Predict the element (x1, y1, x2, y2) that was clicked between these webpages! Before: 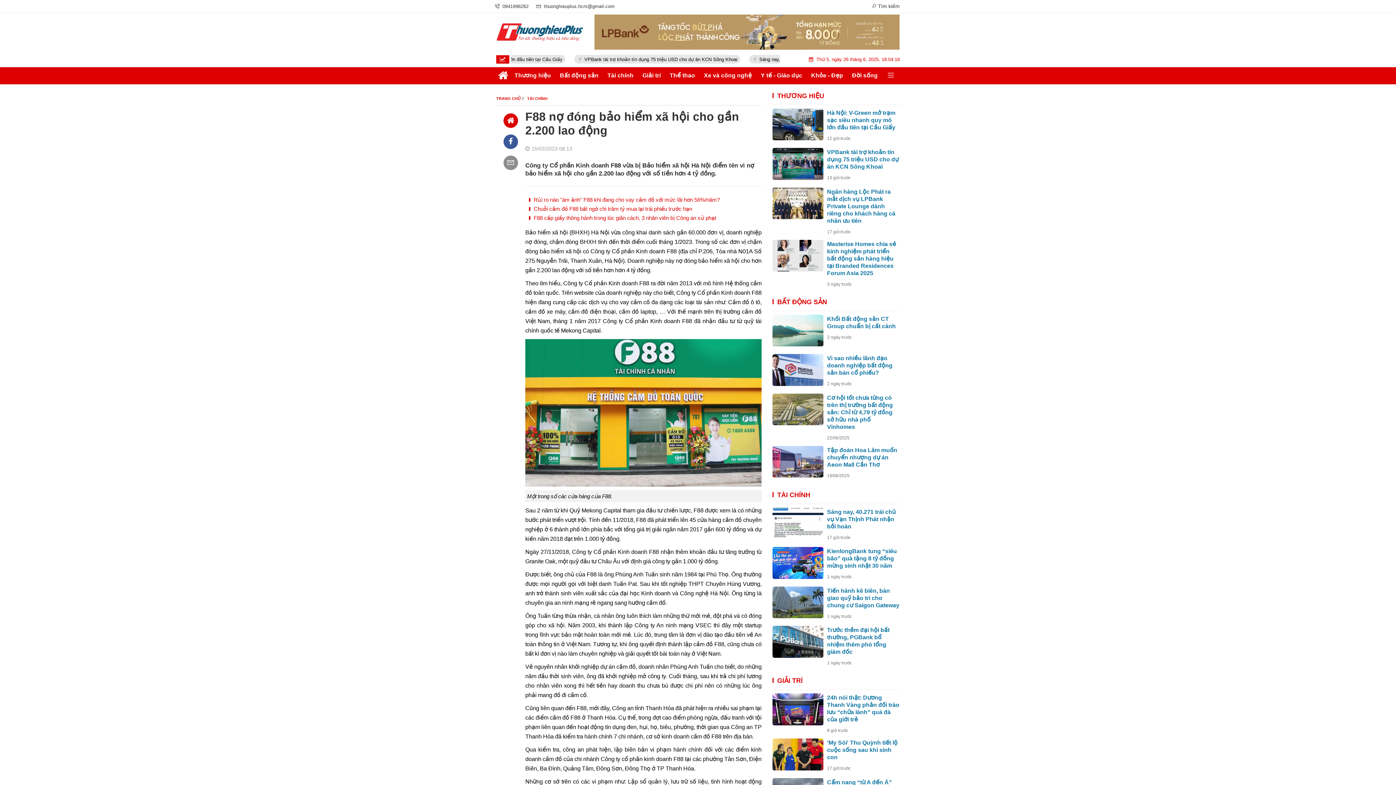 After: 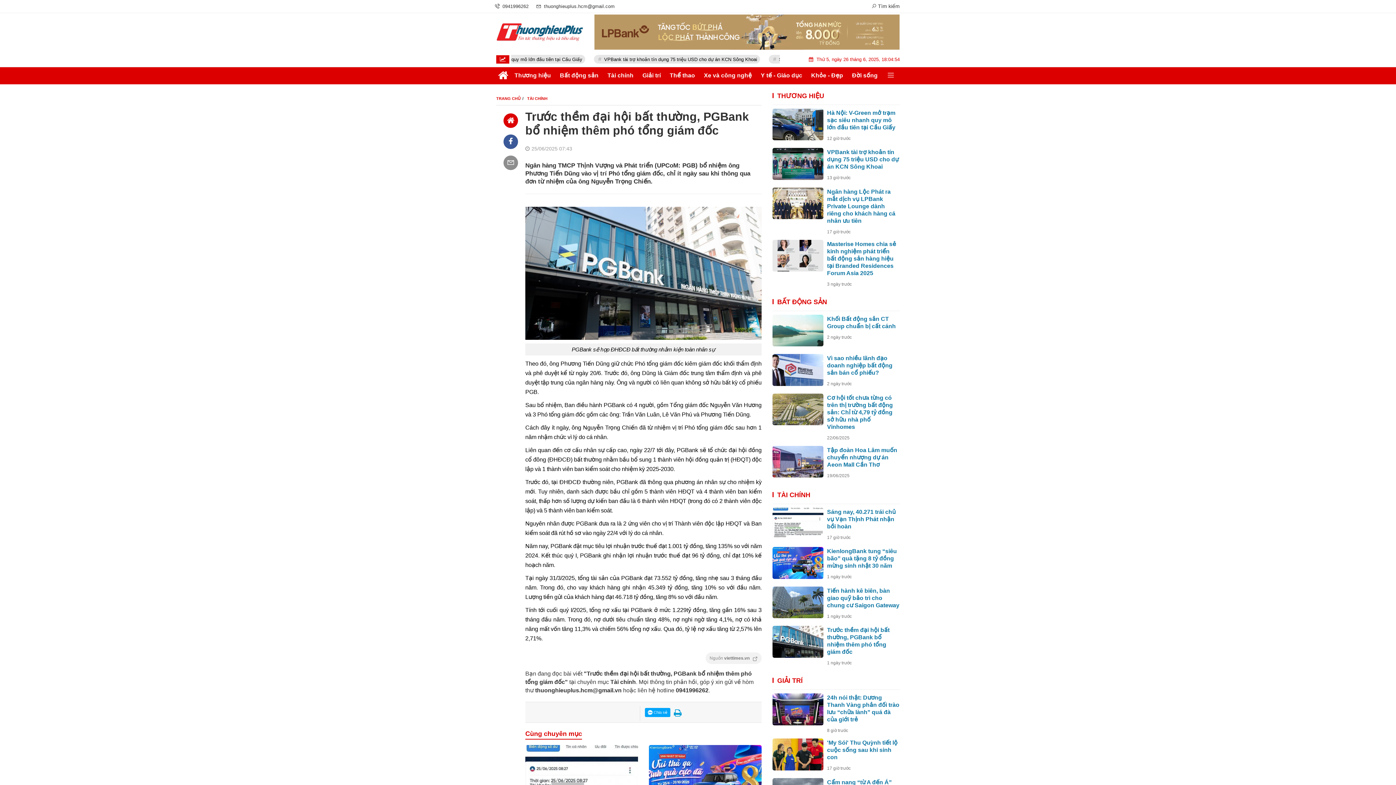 Action: bbox: (772, 626, 823, 658)